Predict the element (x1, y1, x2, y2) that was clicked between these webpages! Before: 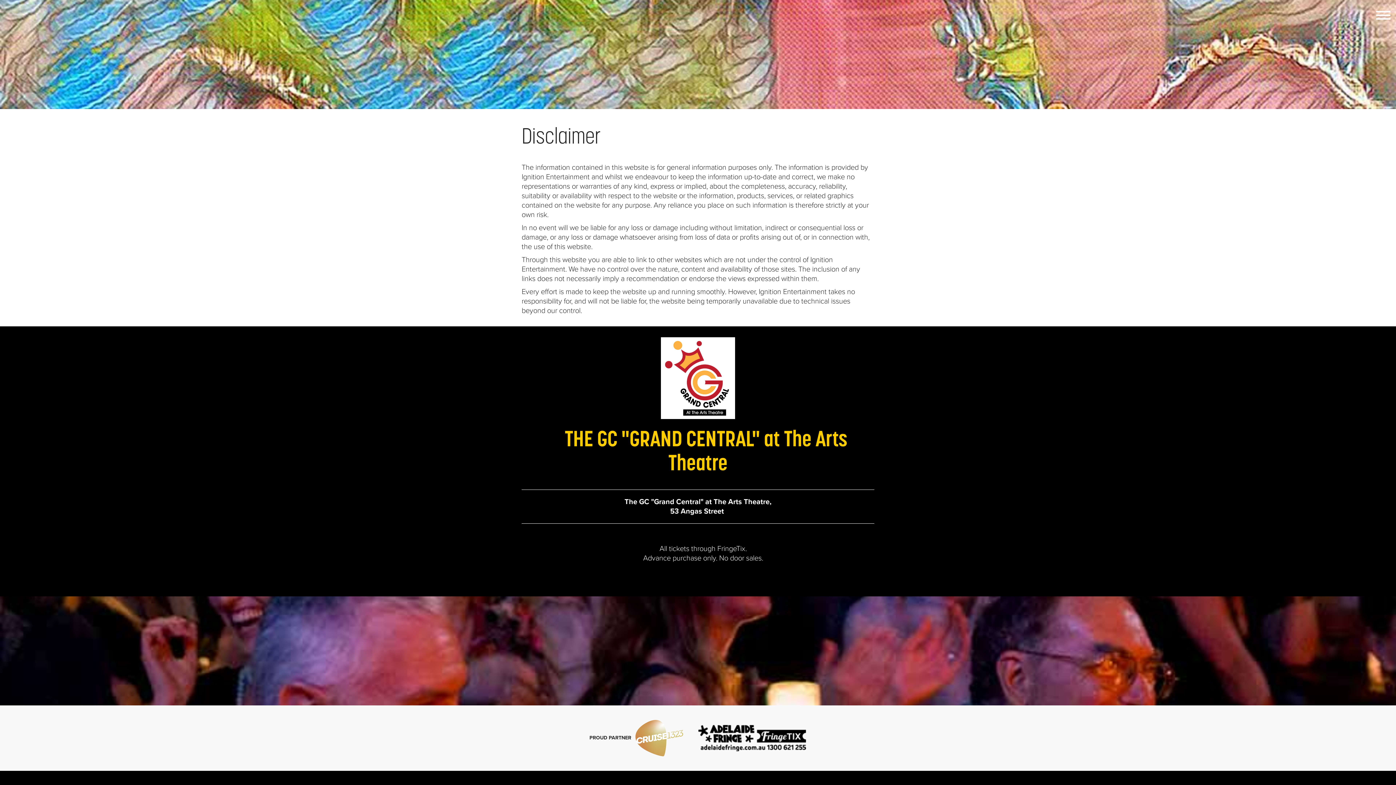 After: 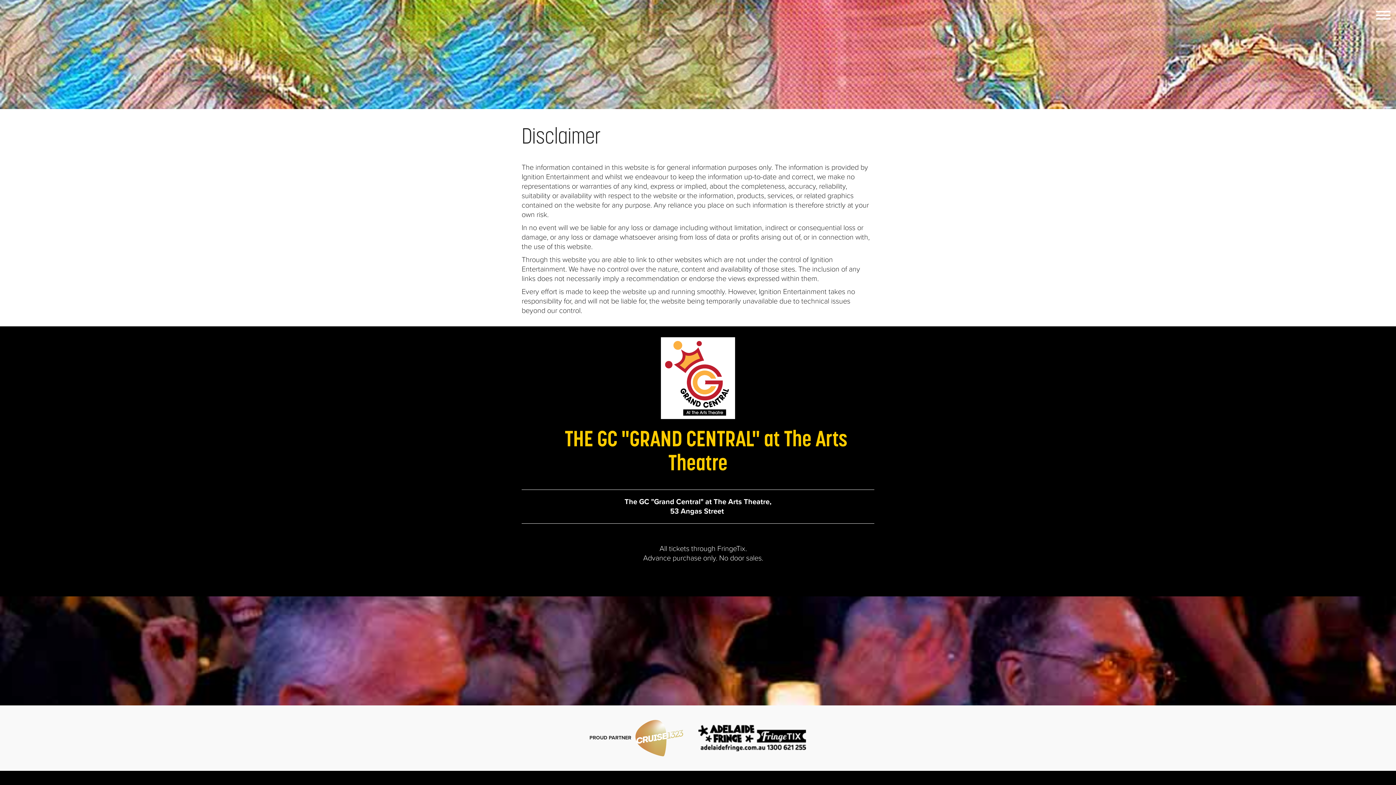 Action: bbox: (697, 735, 806, 741)